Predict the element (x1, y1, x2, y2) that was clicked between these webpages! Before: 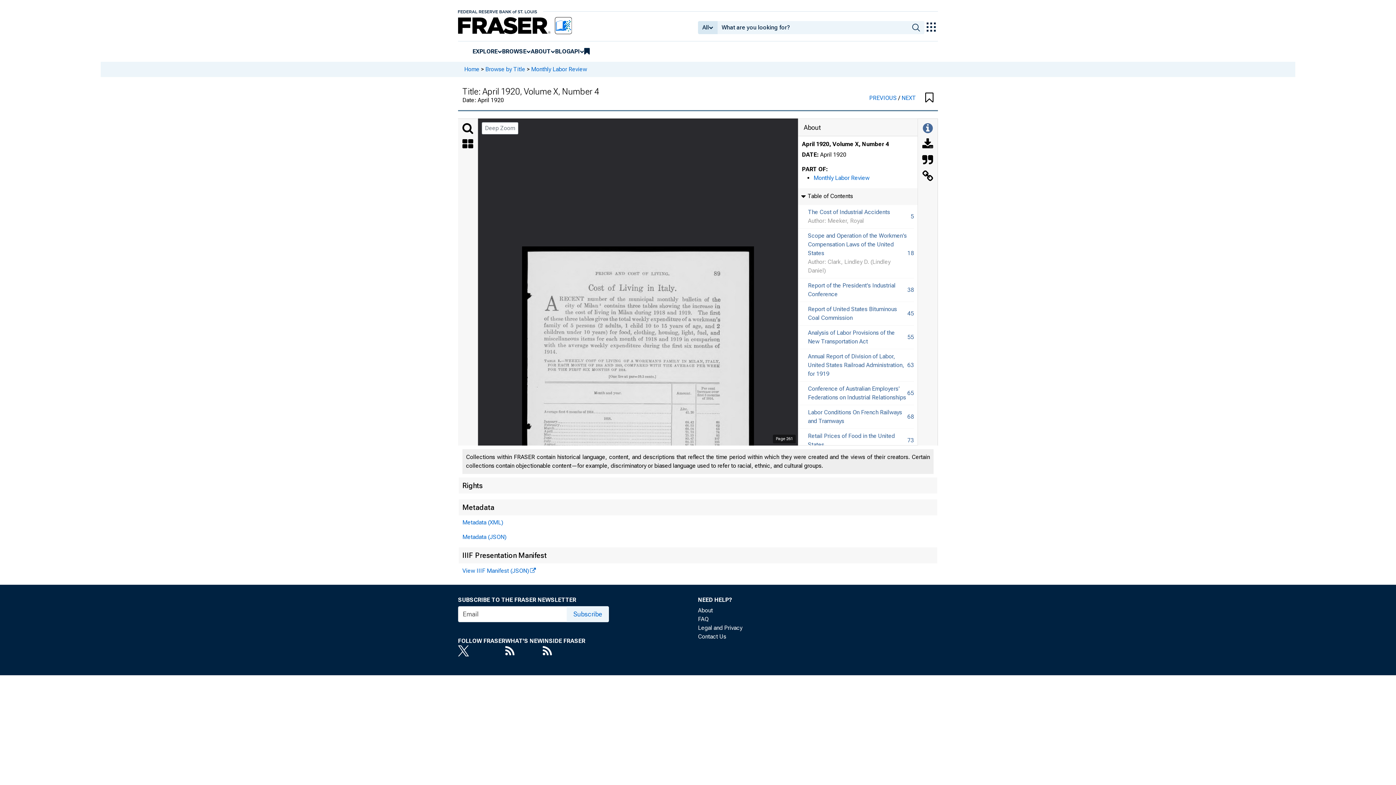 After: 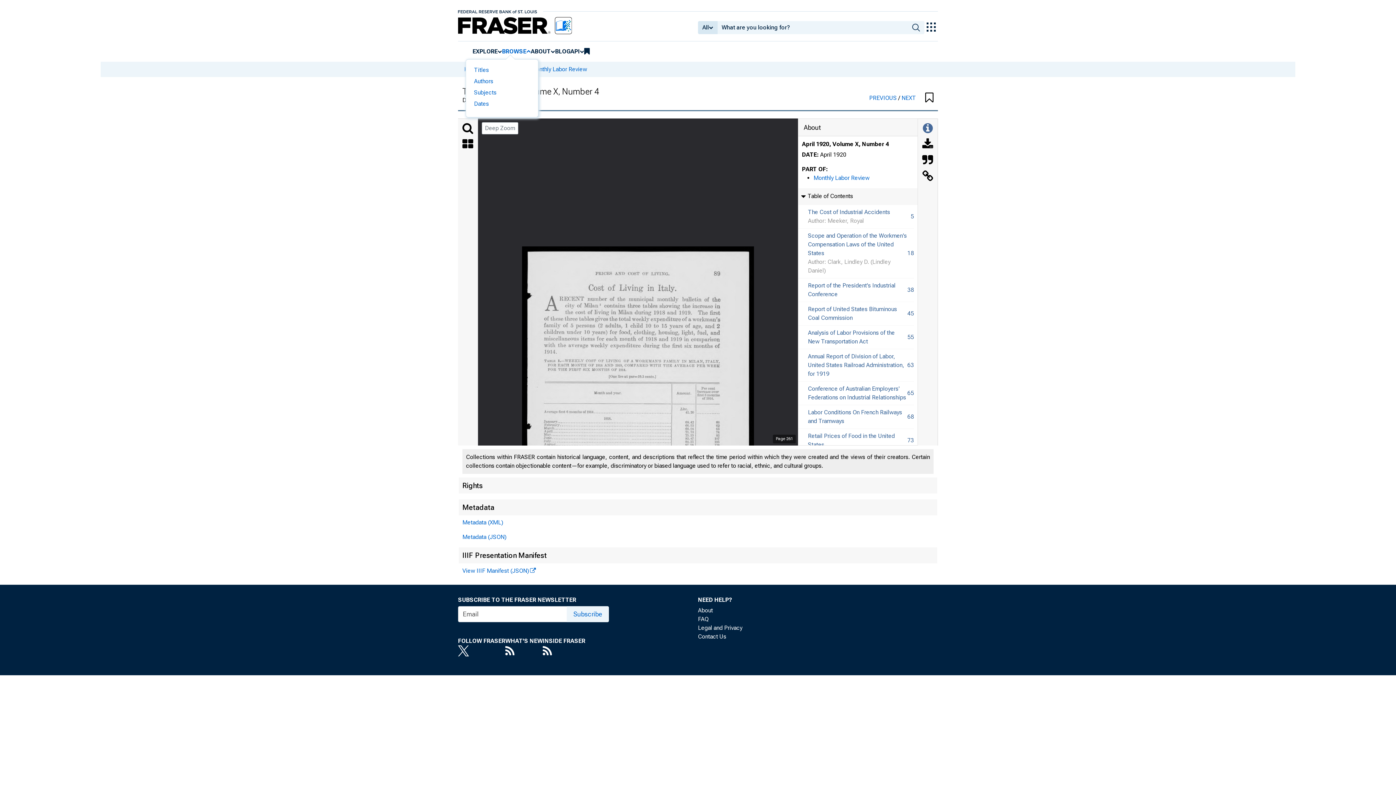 Action: label: BROWSE bbox: (502, 47, 526, 55)